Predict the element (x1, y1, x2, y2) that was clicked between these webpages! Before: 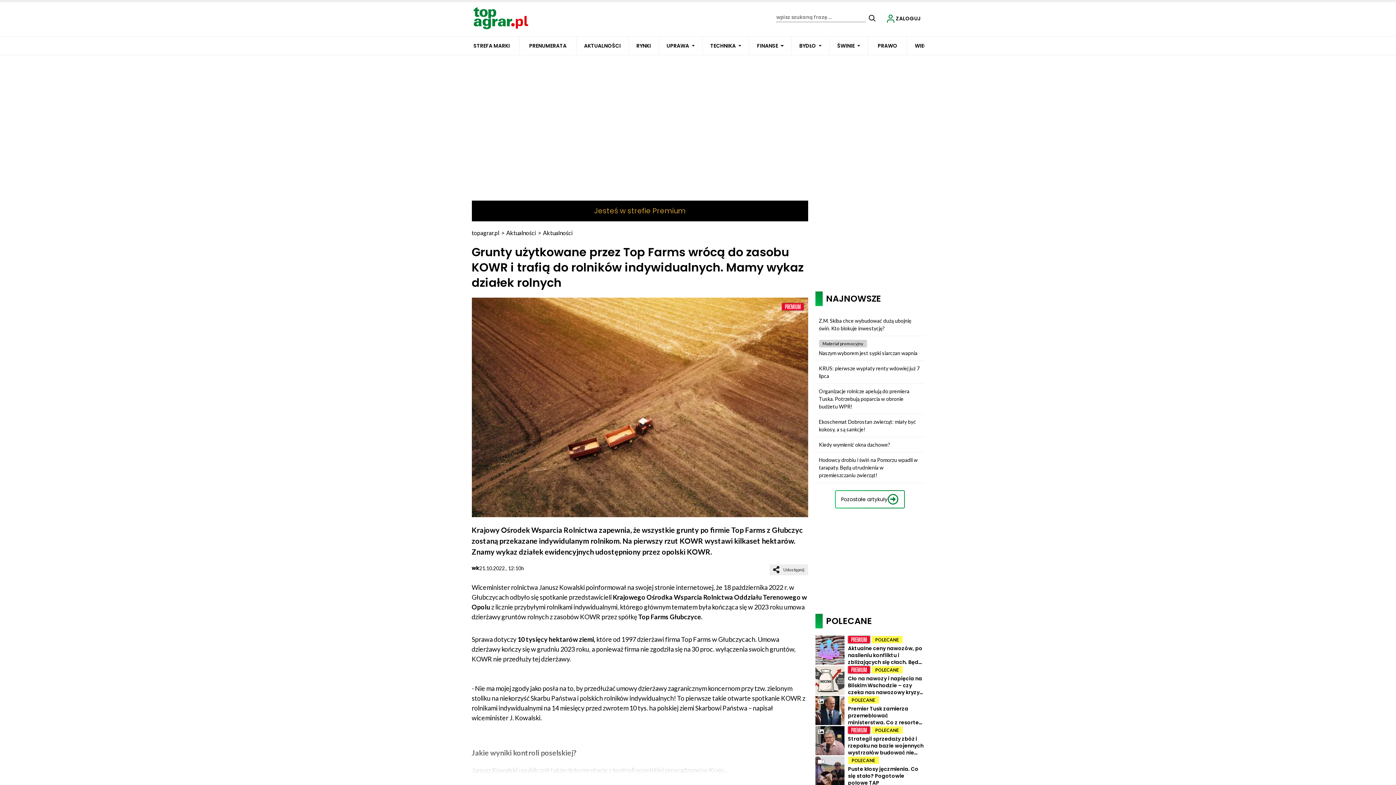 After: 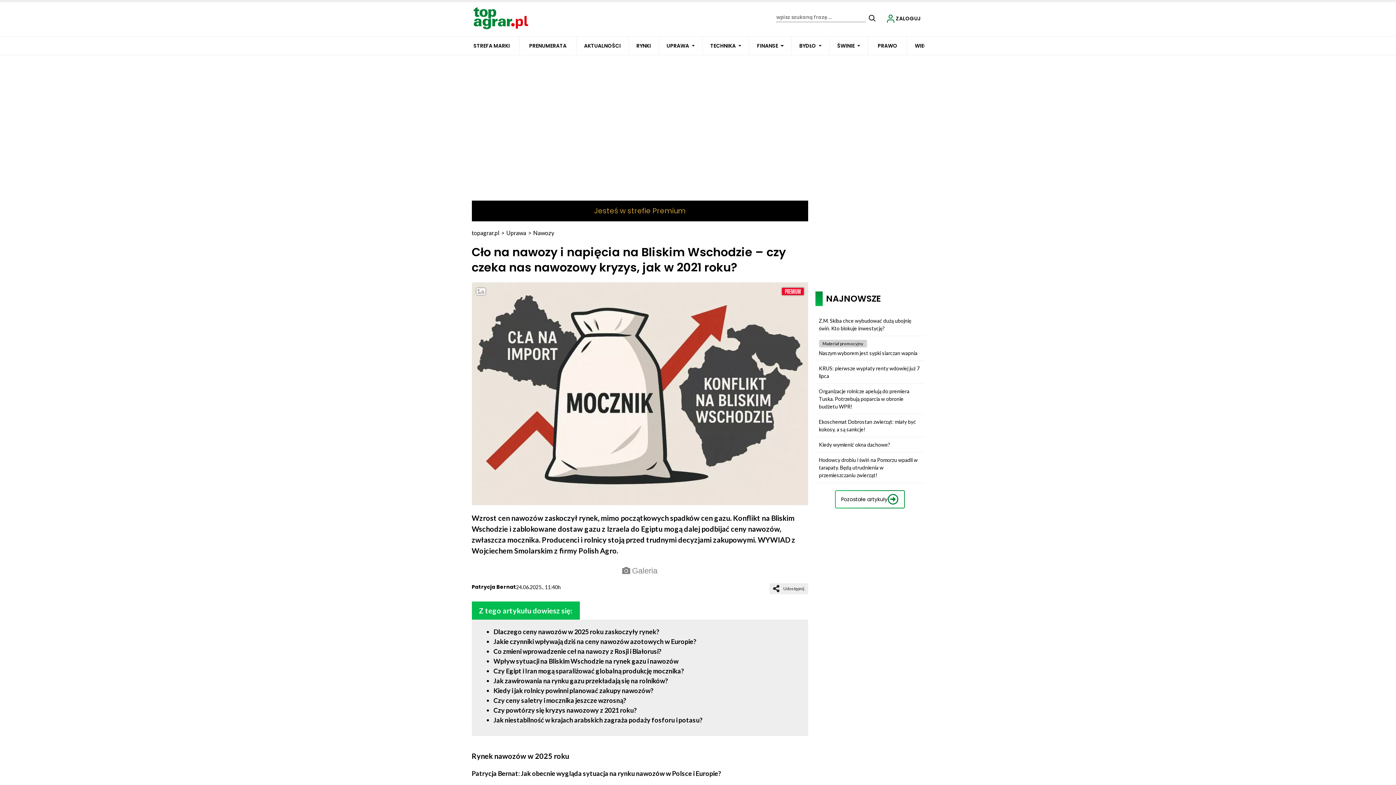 Action: label: POLECANE
Cło na nawozy i napięcia na Bliskim Wschodzie – czy czeka nas nawozowy kryzys, jak w 2021 roku? bbox: (815, 666, 924, 696)